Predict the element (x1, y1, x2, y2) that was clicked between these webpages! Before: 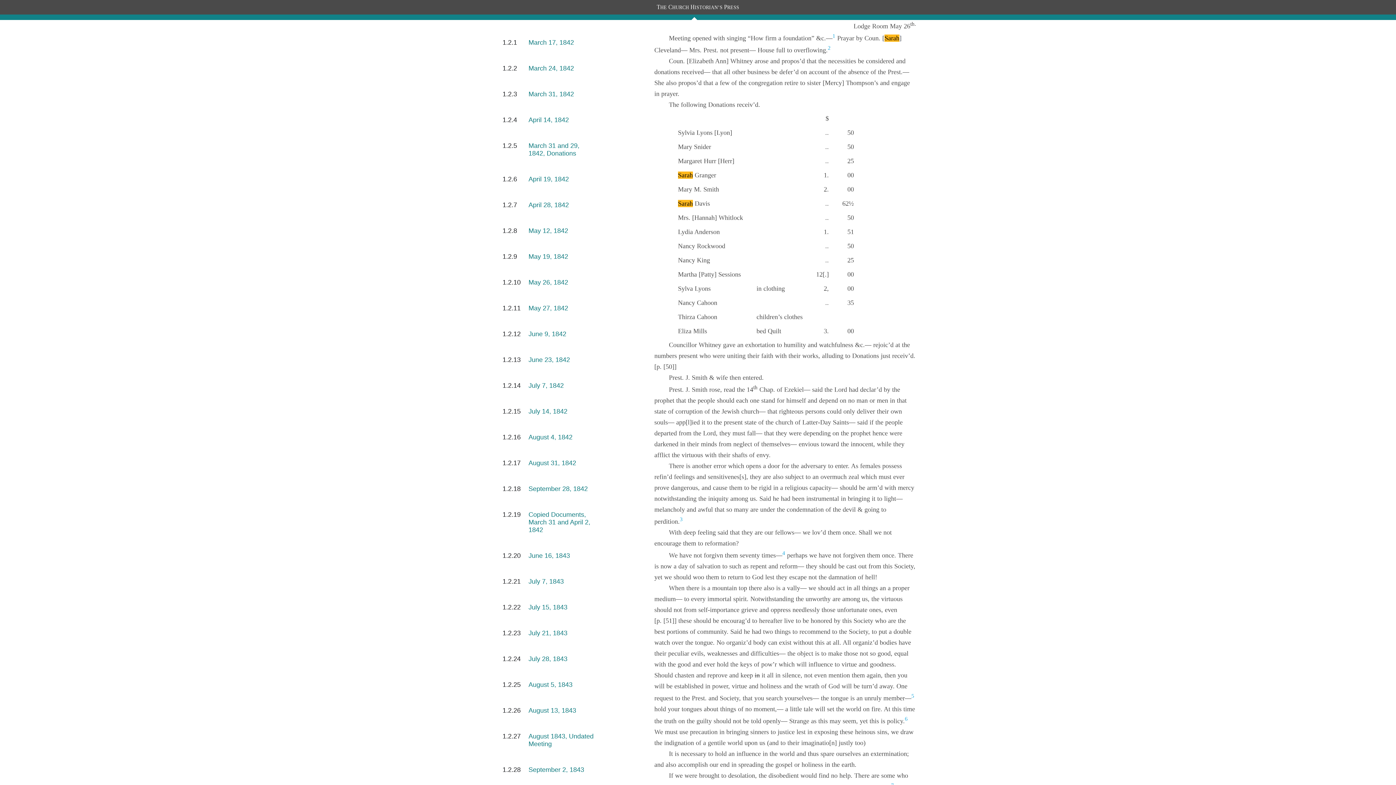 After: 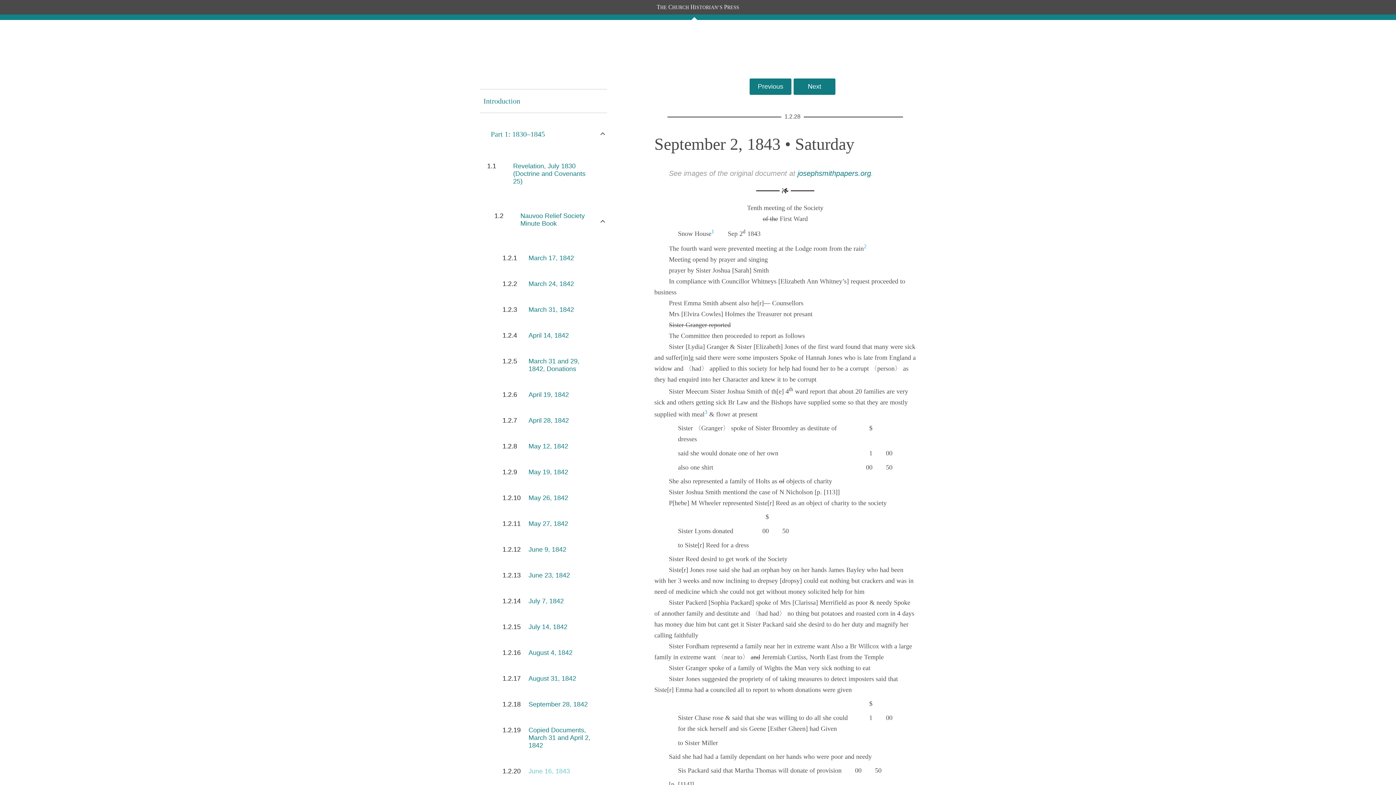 Action: label: September 2, 1843 bbox: (528, 766, 584, 773)